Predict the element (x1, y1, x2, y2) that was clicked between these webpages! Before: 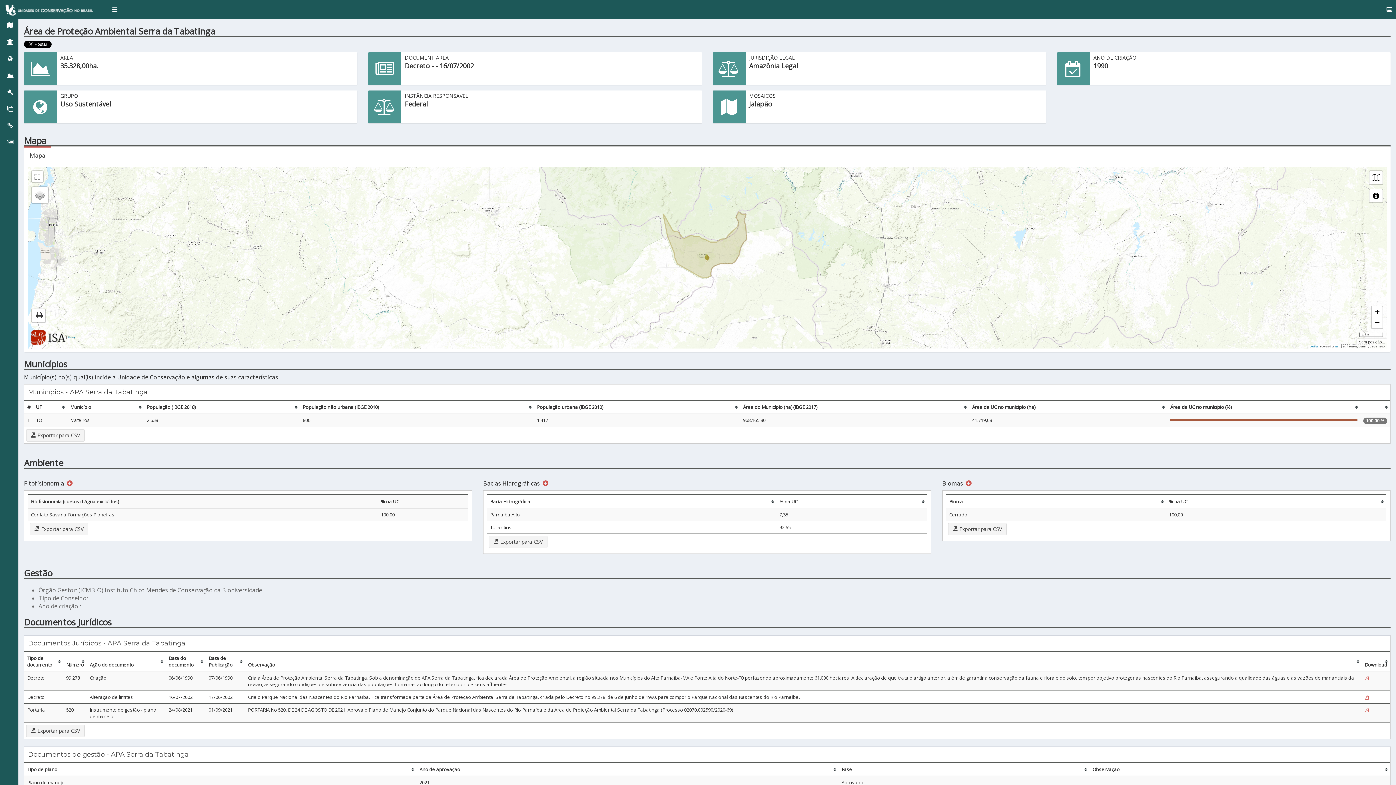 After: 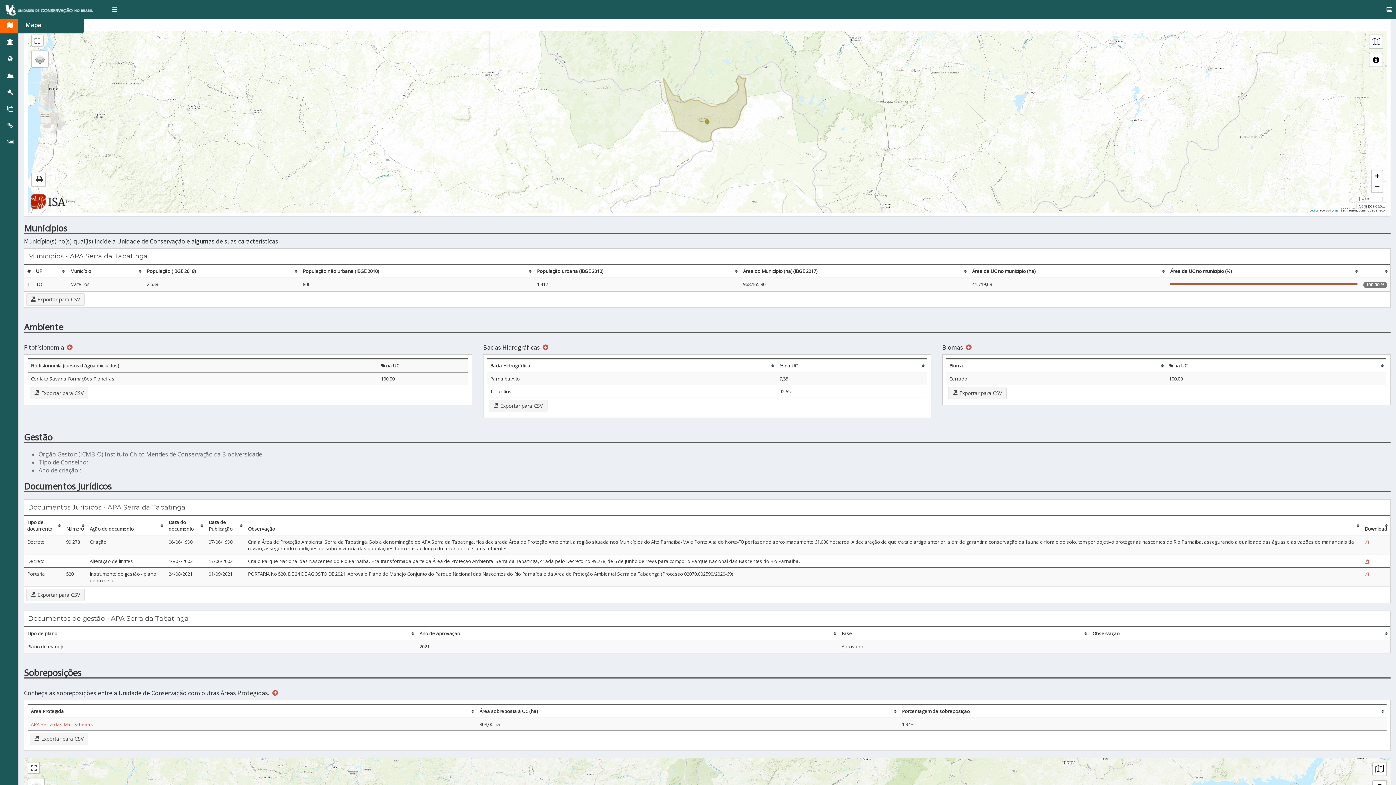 Action: bbox: (0, 16, 18, 33)